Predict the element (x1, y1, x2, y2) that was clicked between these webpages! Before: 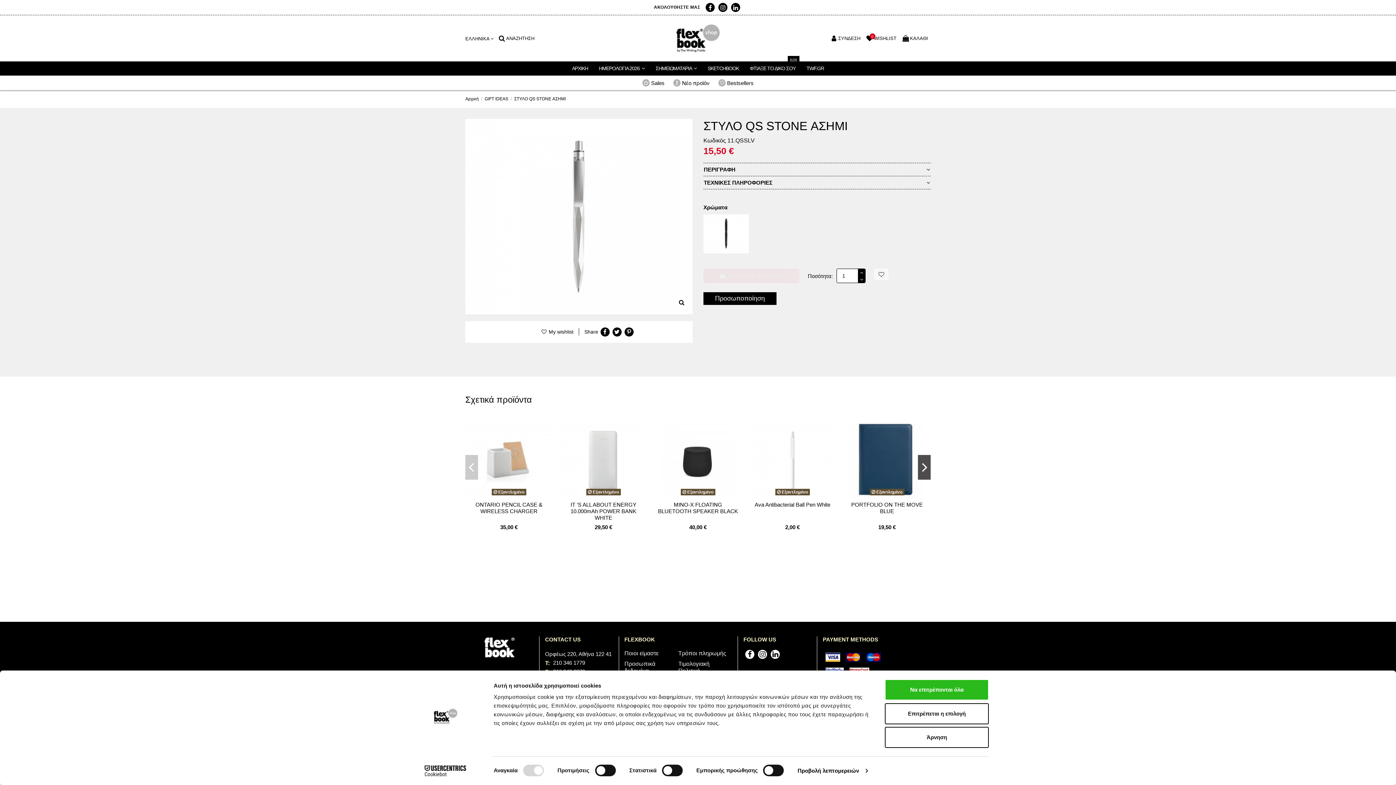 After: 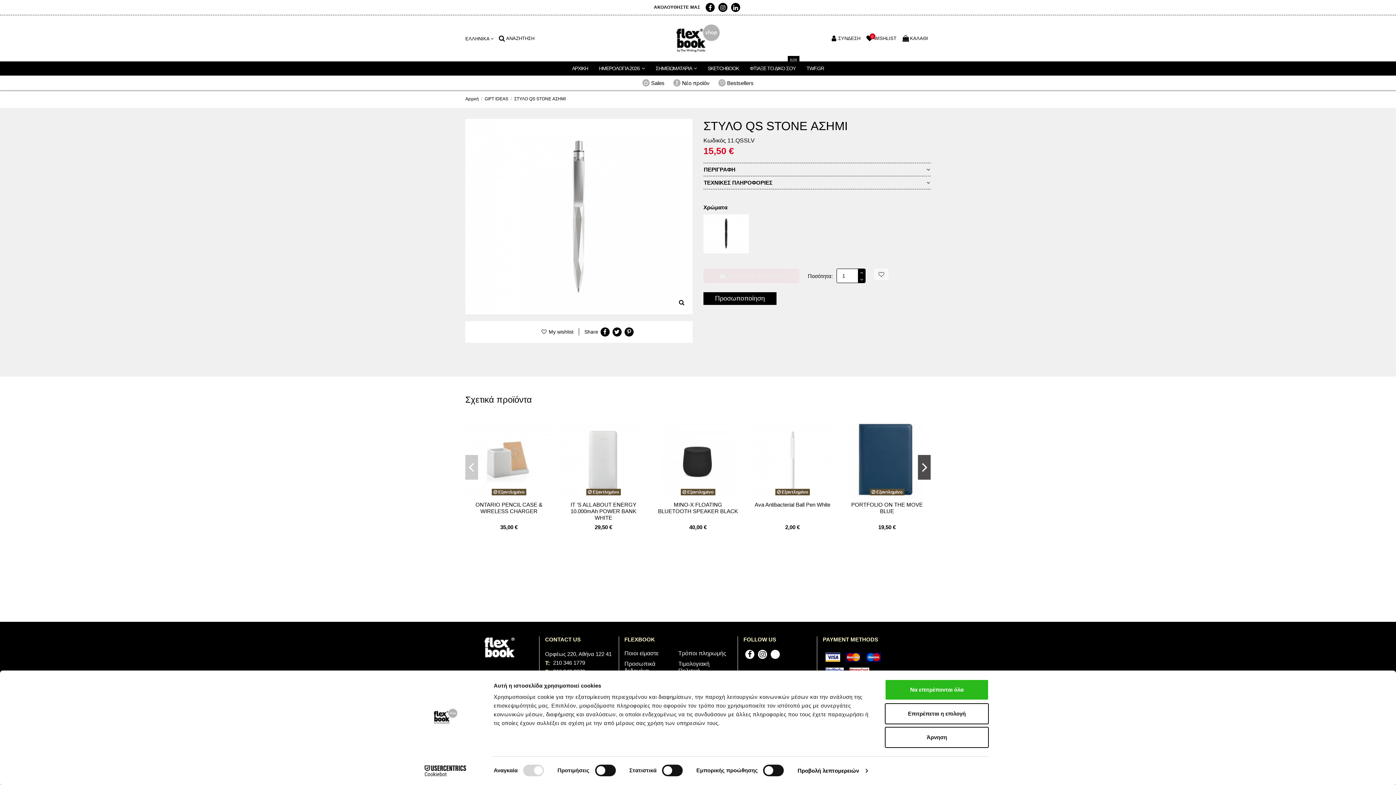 Action: bbox: (770, 483, 780, 493)